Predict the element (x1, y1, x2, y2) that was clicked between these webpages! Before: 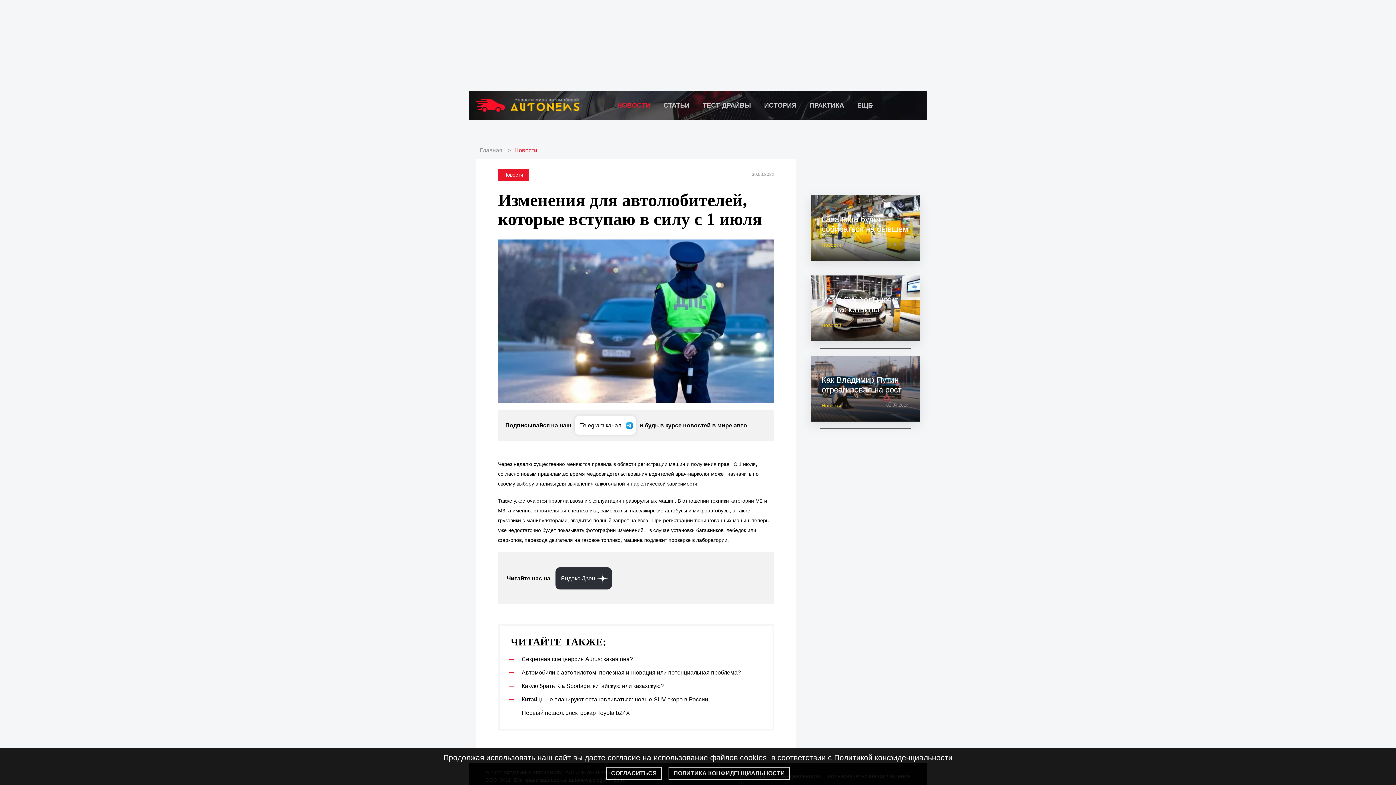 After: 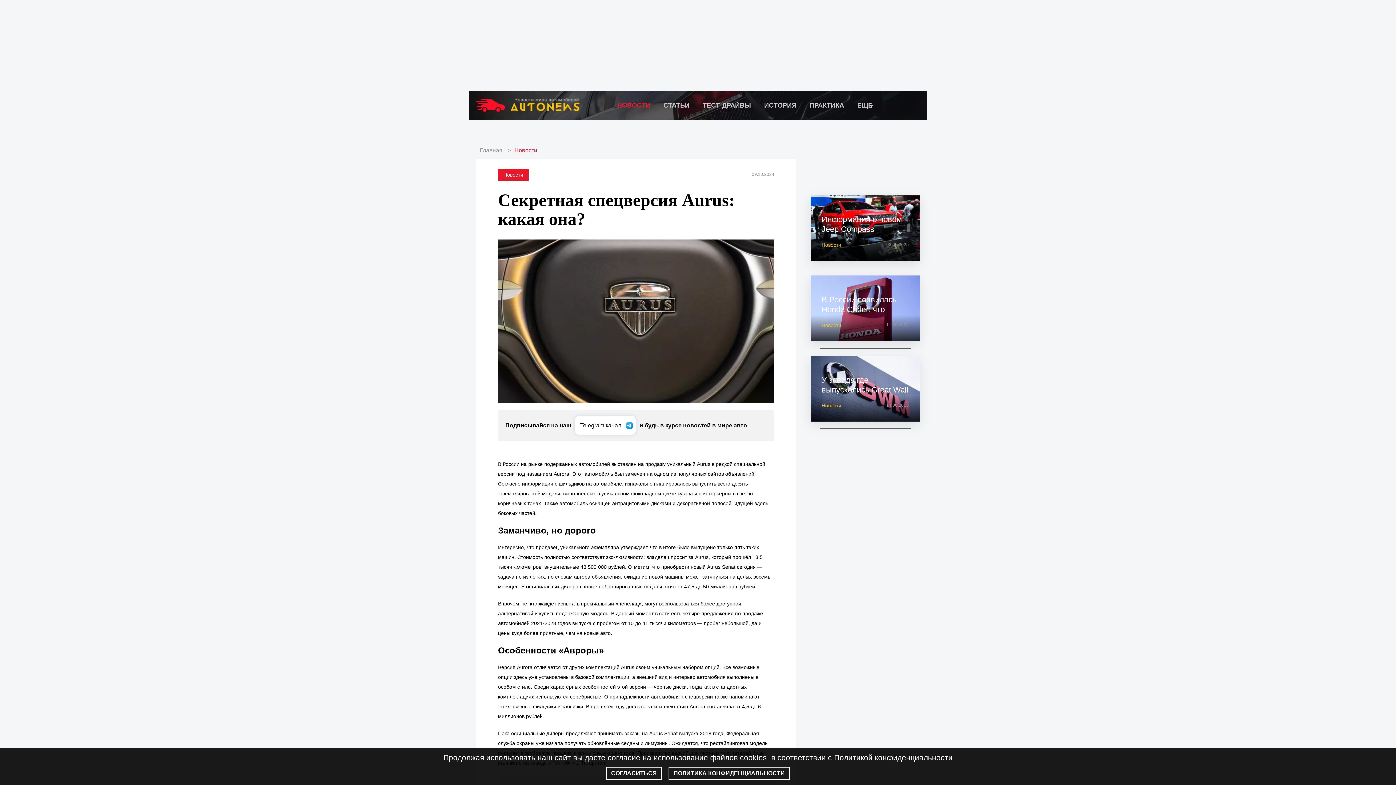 Action: bbox: (520, 654, 634, 664) label: Секретная спецверсия Aurus: какая она?